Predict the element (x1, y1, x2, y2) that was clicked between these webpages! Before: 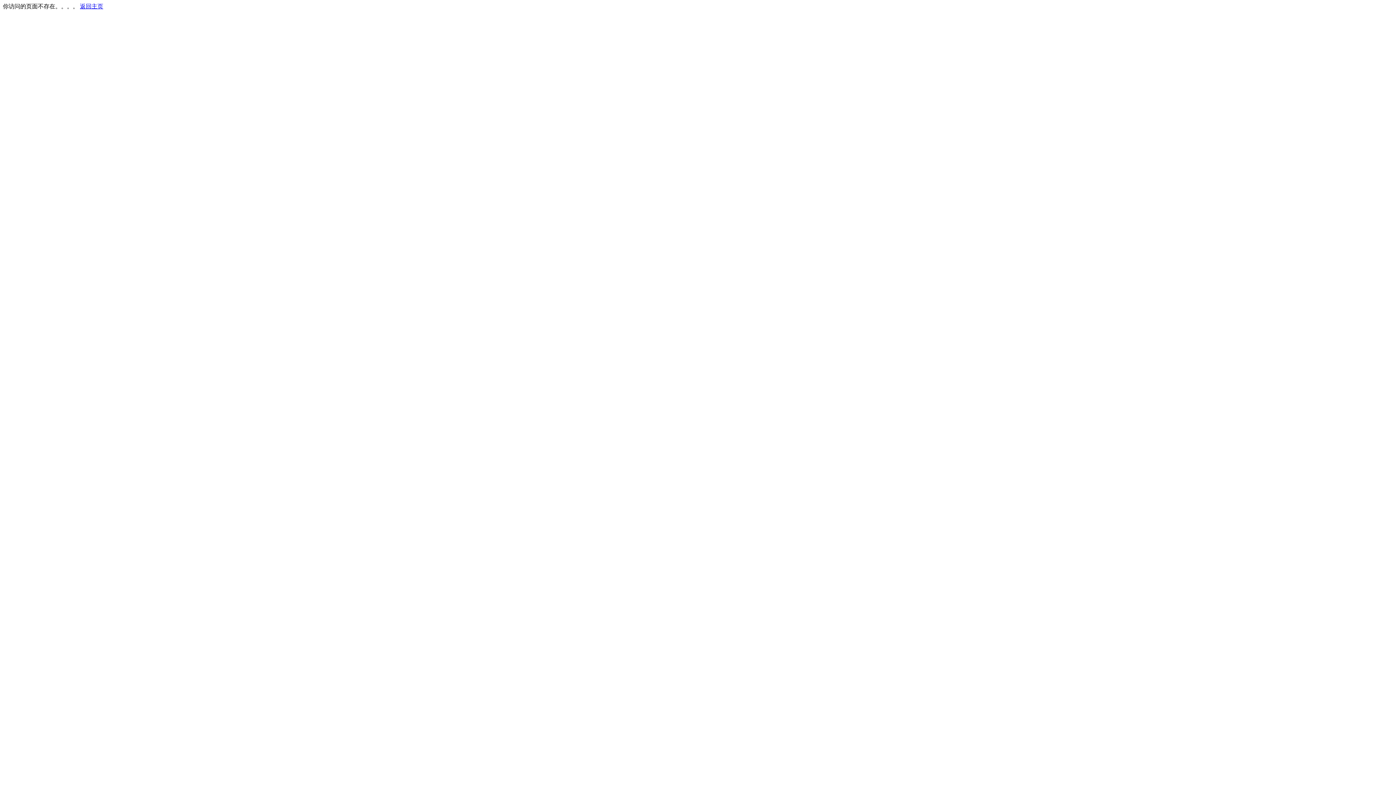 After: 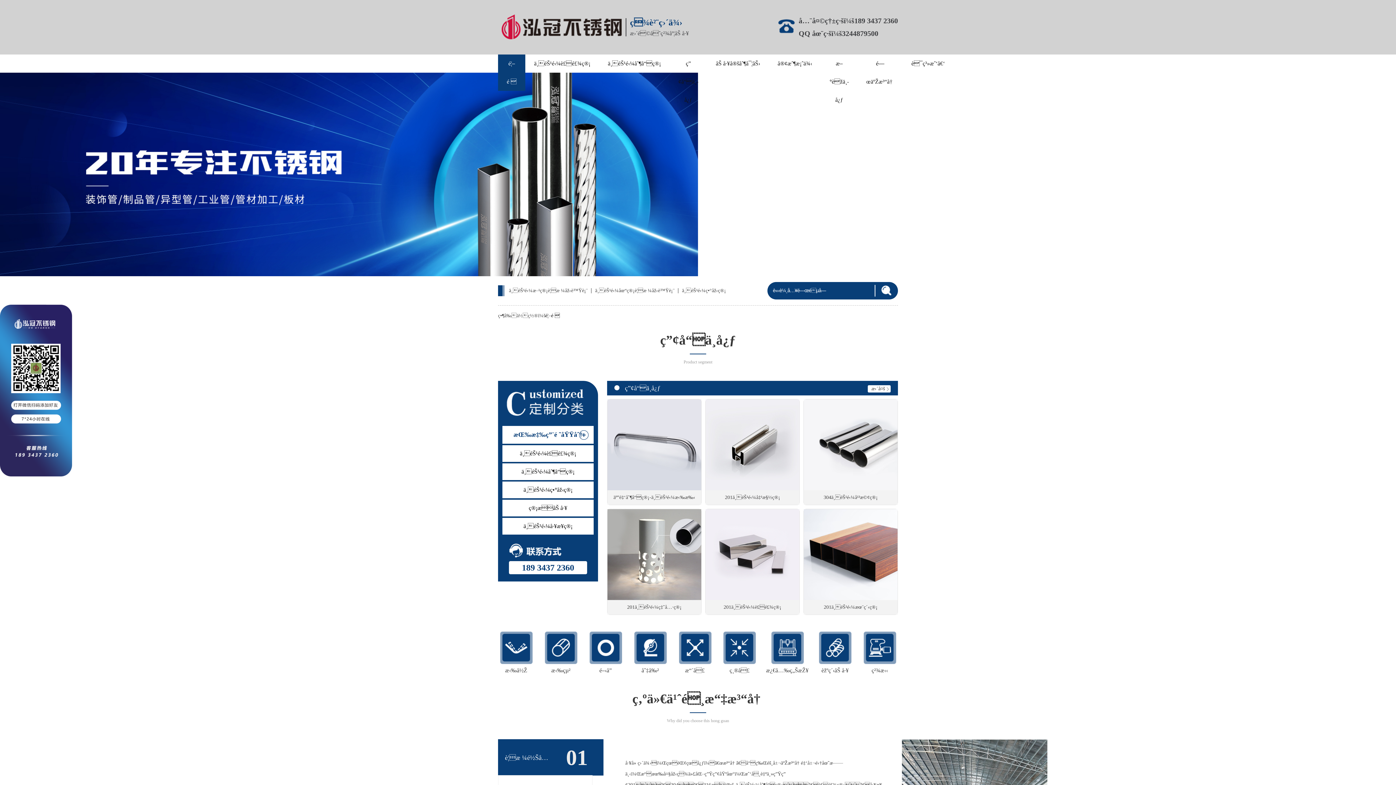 Action: bbox: (80, 3, 103, 9) label: 返回主页